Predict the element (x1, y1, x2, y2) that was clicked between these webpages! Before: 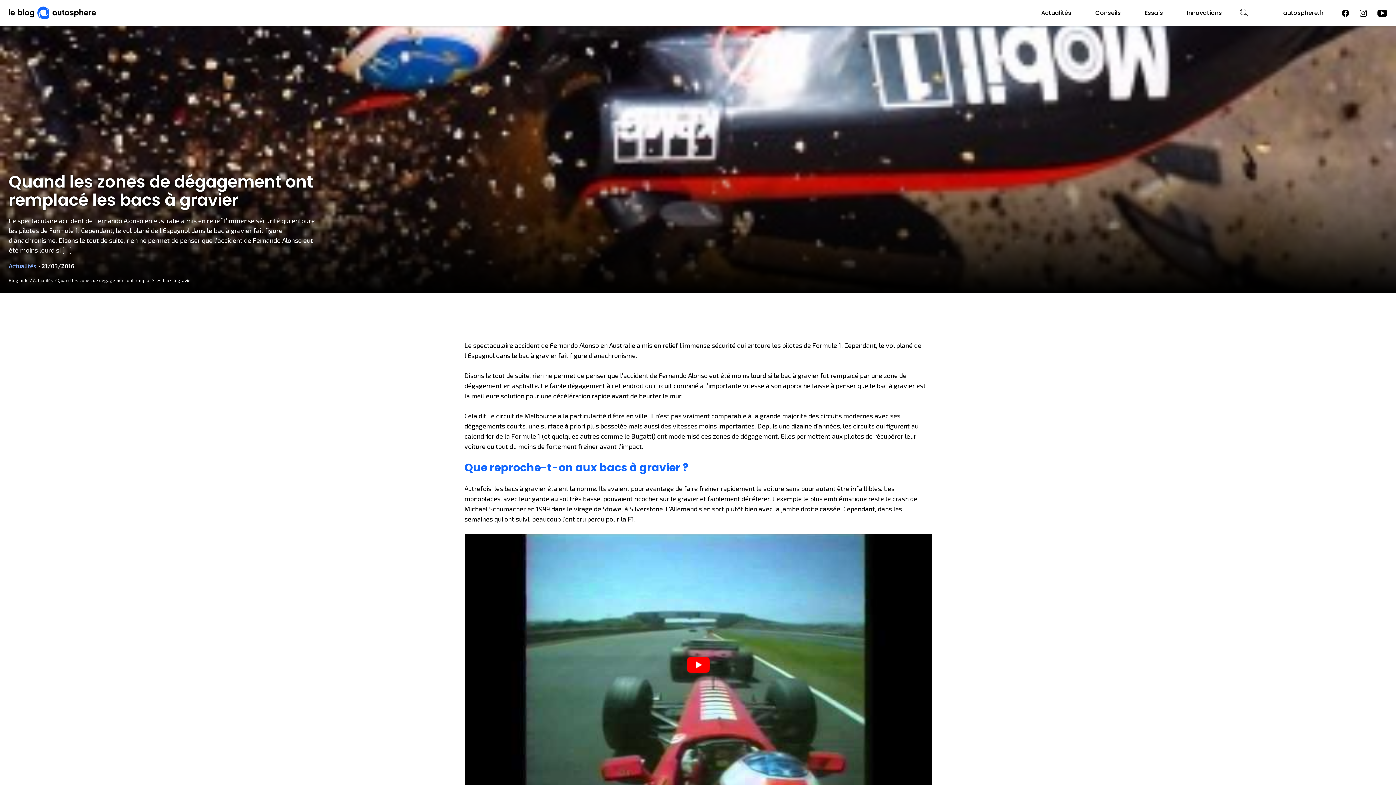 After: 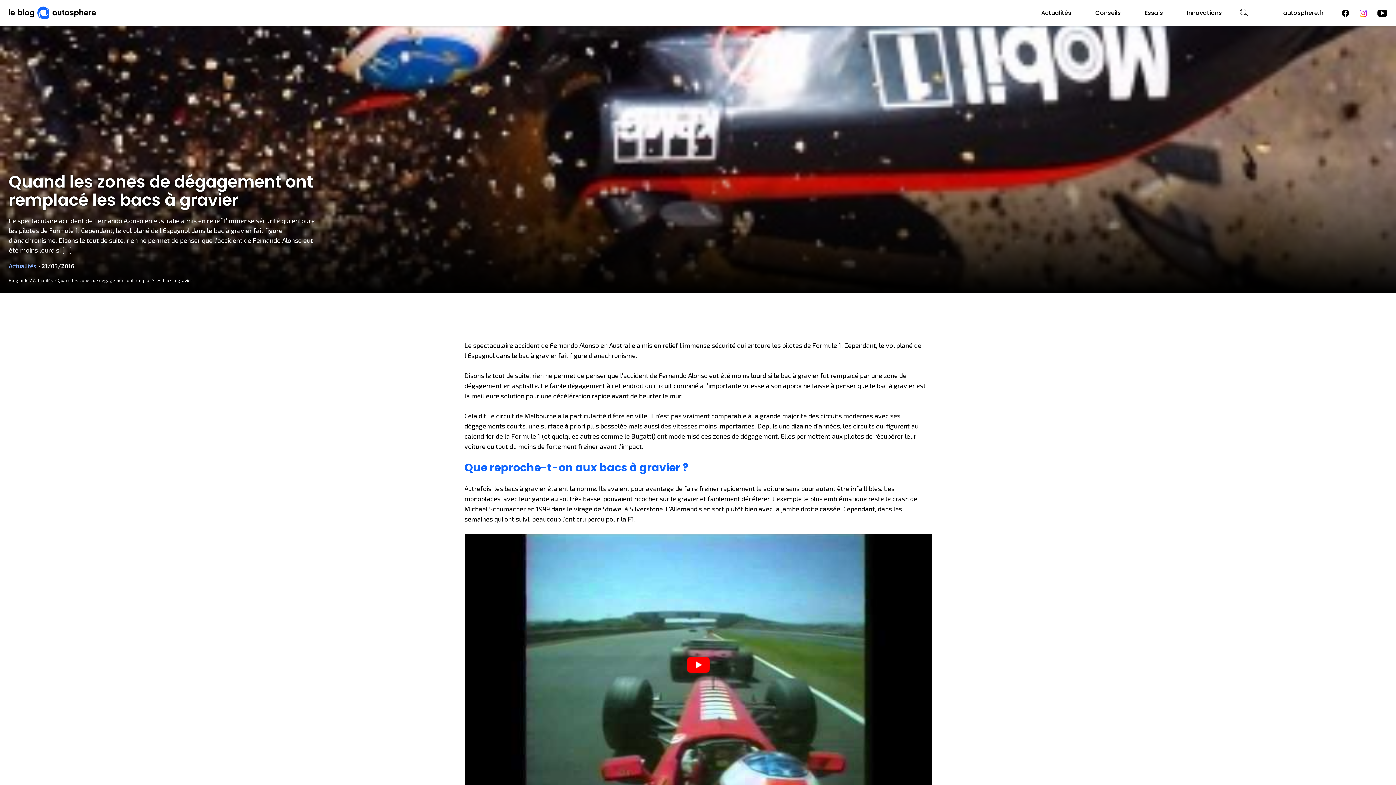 Action: bbox: (1360, 8, 1369, 17)